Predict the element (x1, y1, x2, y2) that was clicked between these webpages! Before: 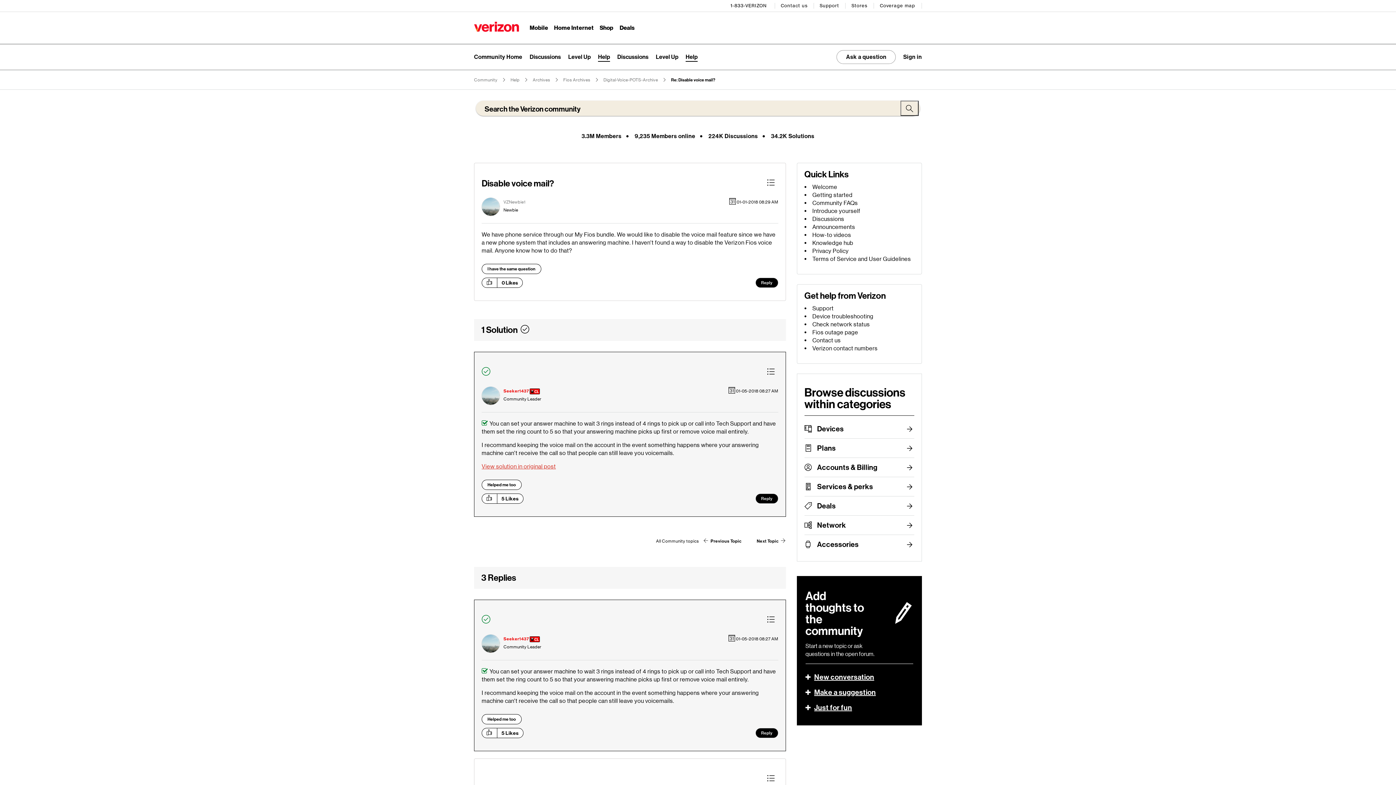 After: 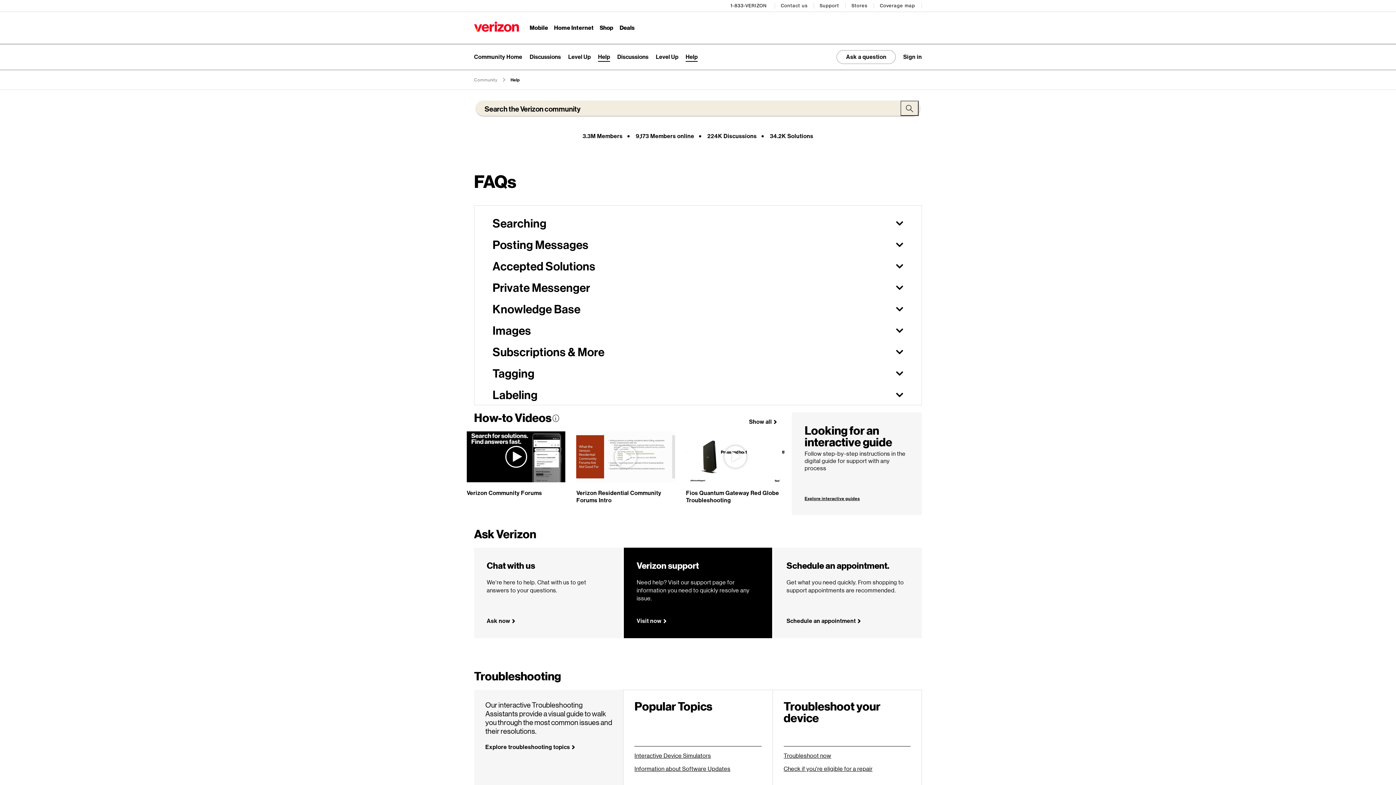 Action: bbox: (510, 77, 519, 82) label: Help